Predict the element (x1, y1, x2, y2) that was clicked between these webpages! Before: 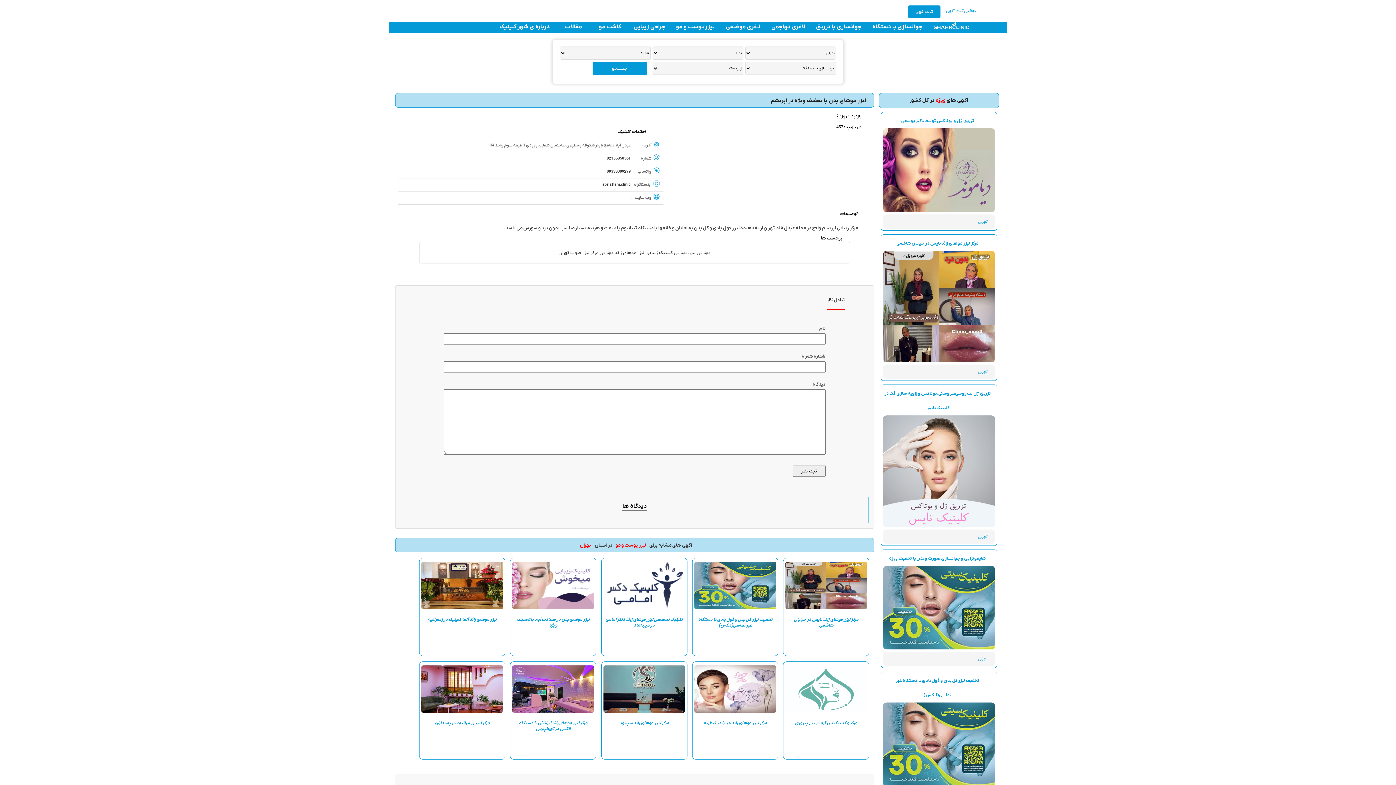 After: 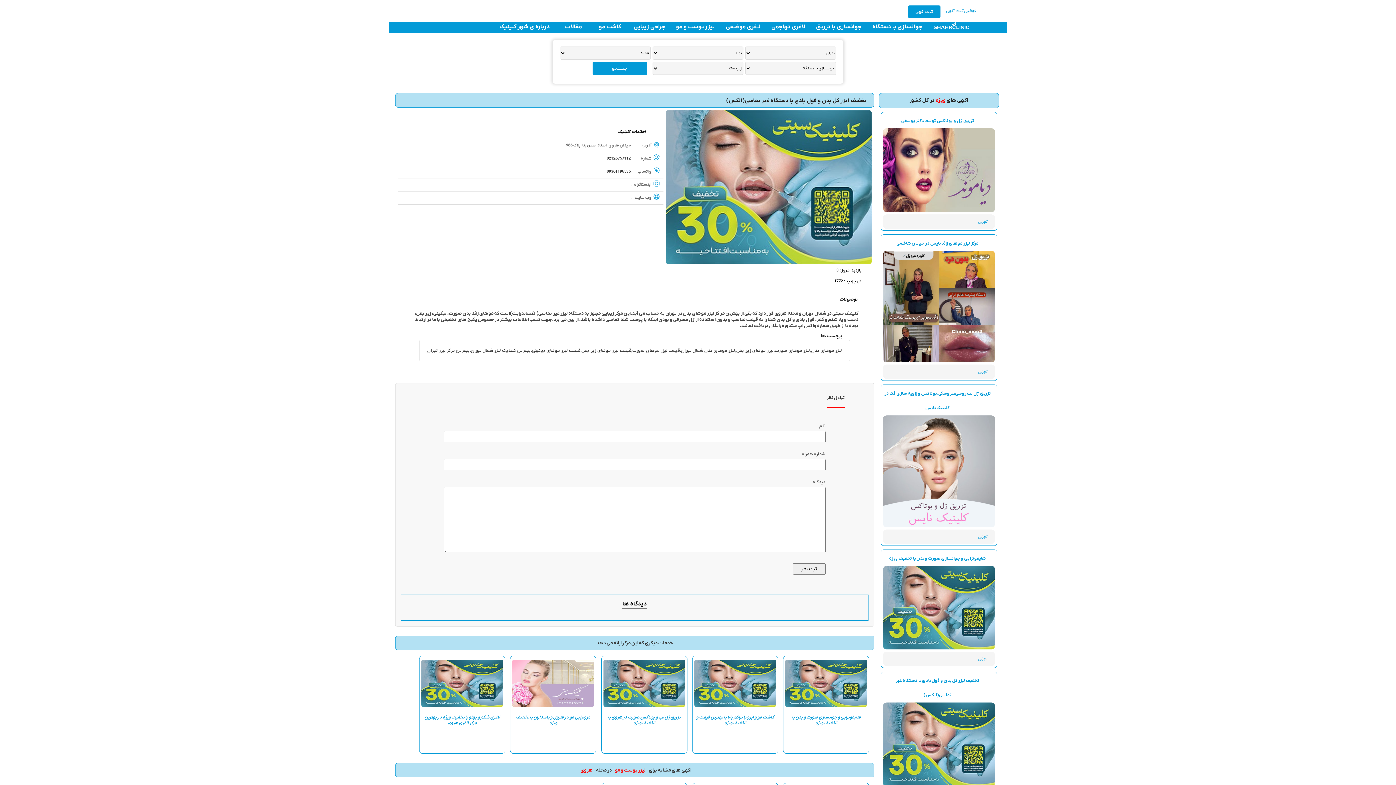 Action: bbox: (881, 672, 997, 805) label: تخفیف لیزر کل بدن و فول بادی با دستگاه غیر تماسی(الکس)
تهران